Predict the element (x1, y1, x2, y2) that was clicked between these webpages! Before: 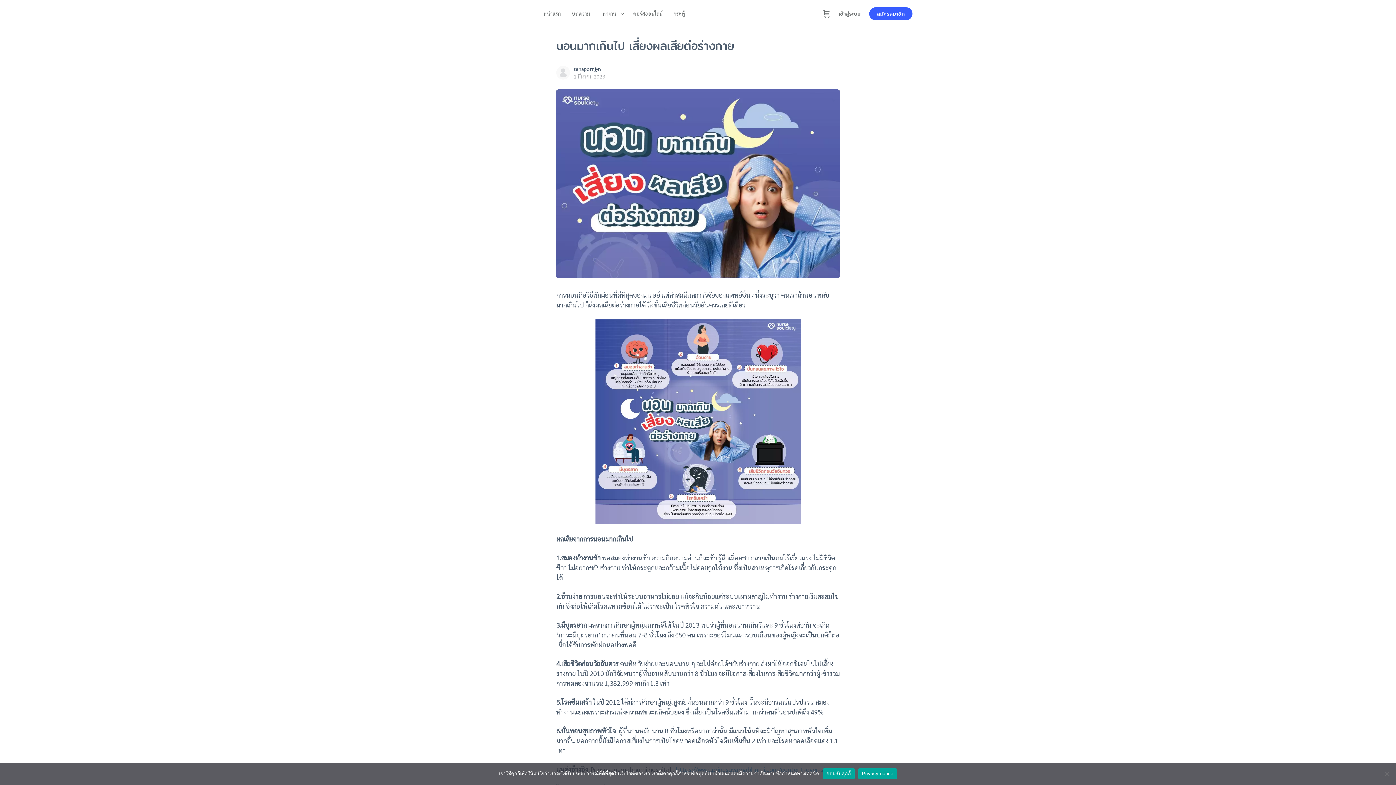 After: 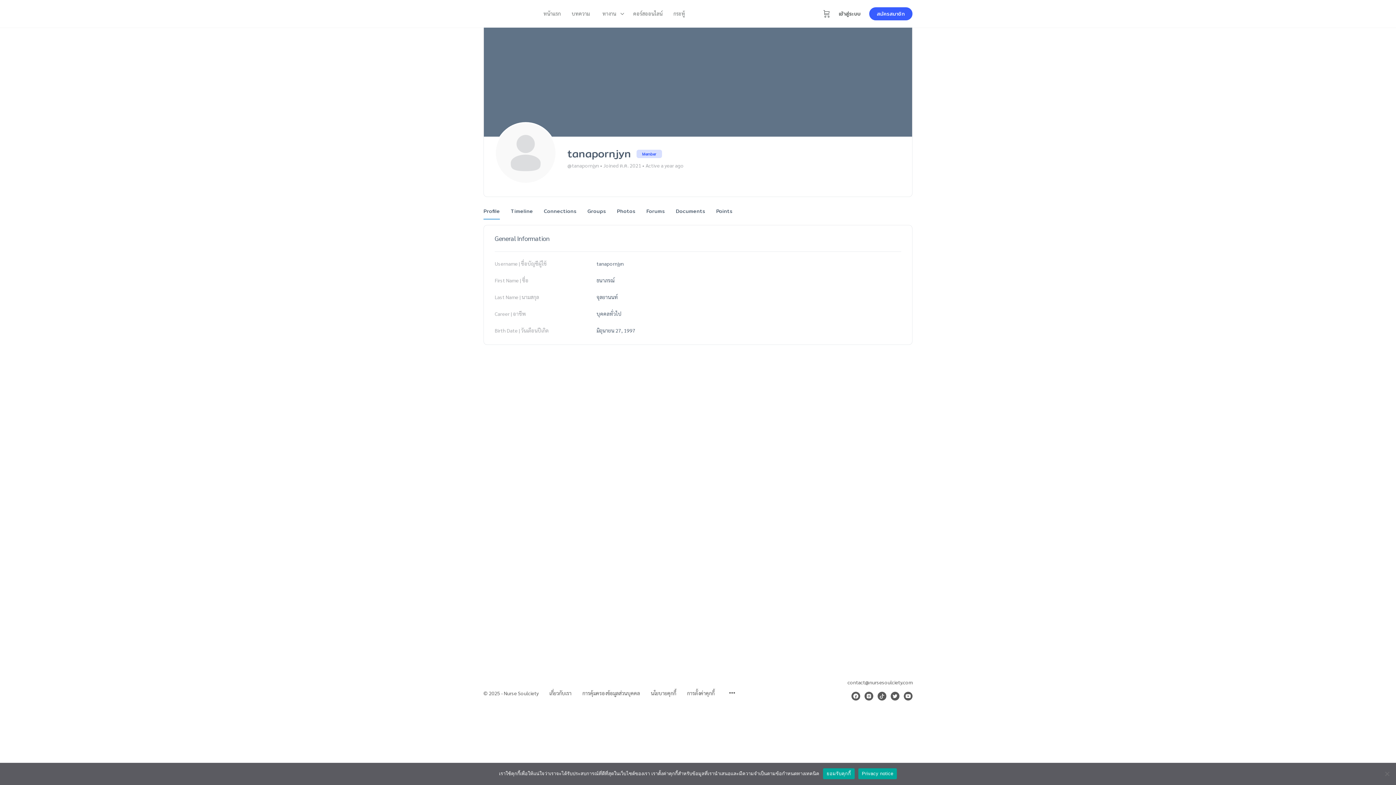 Action: bbox: (556, 67, 570, 75)